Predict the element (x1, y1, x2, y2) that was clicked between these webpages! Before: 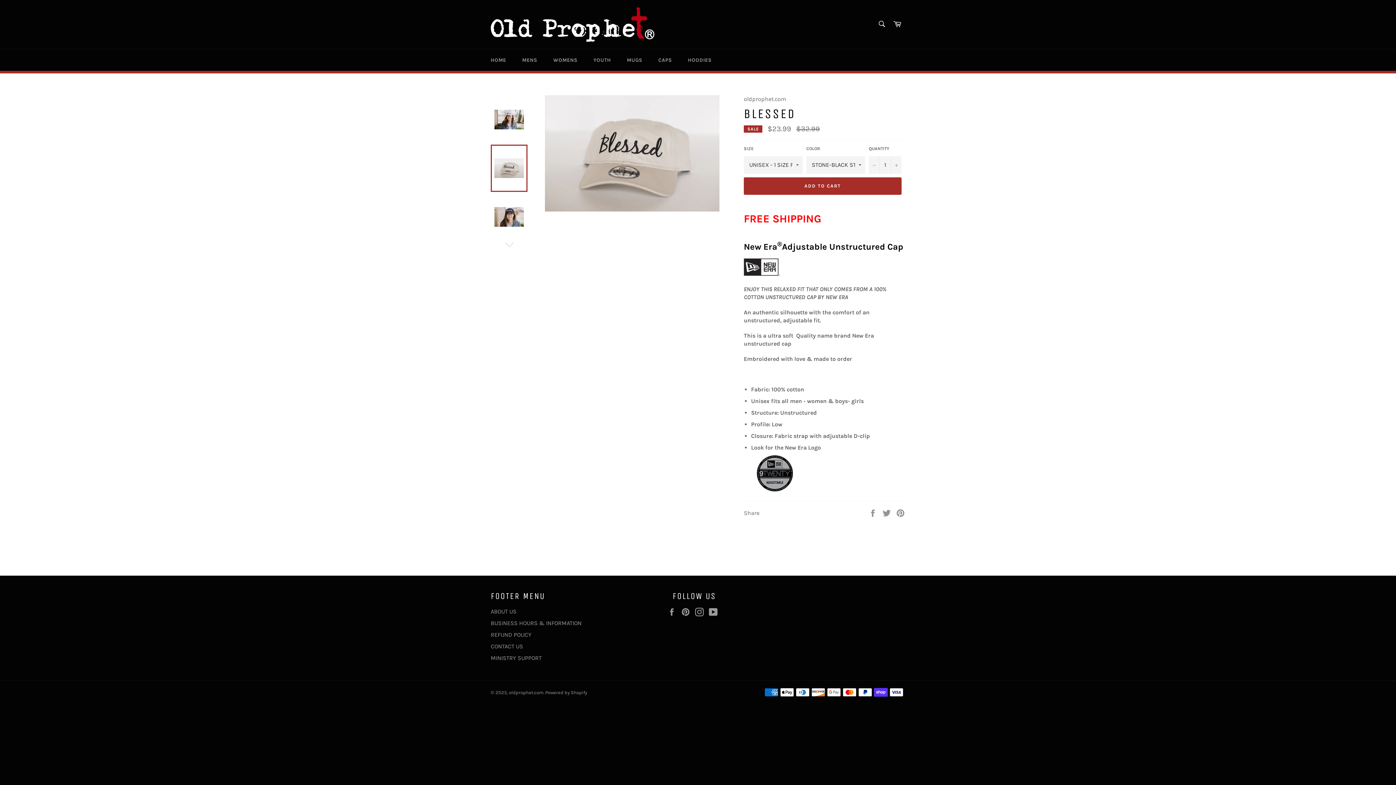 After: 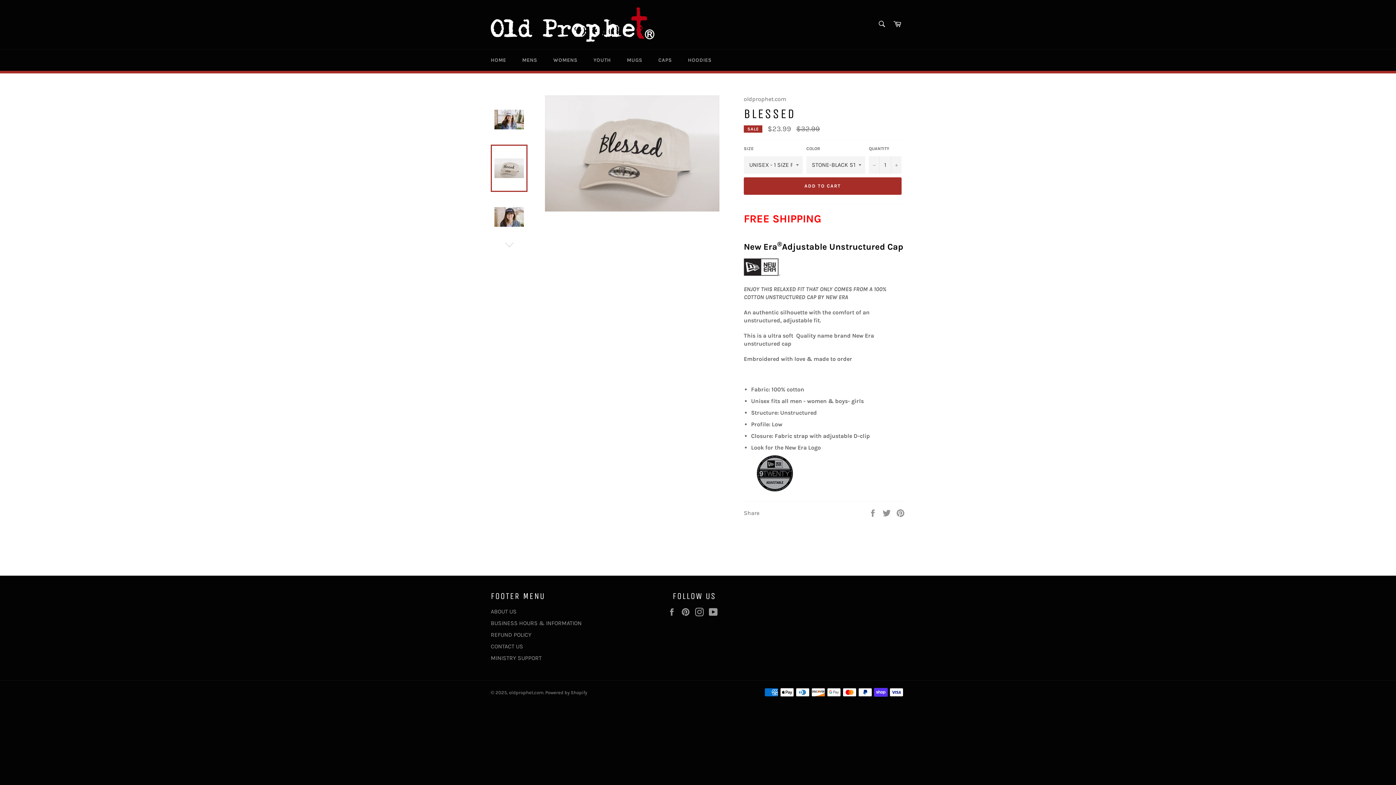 Action: bbox: (490, 144, 527, 192)